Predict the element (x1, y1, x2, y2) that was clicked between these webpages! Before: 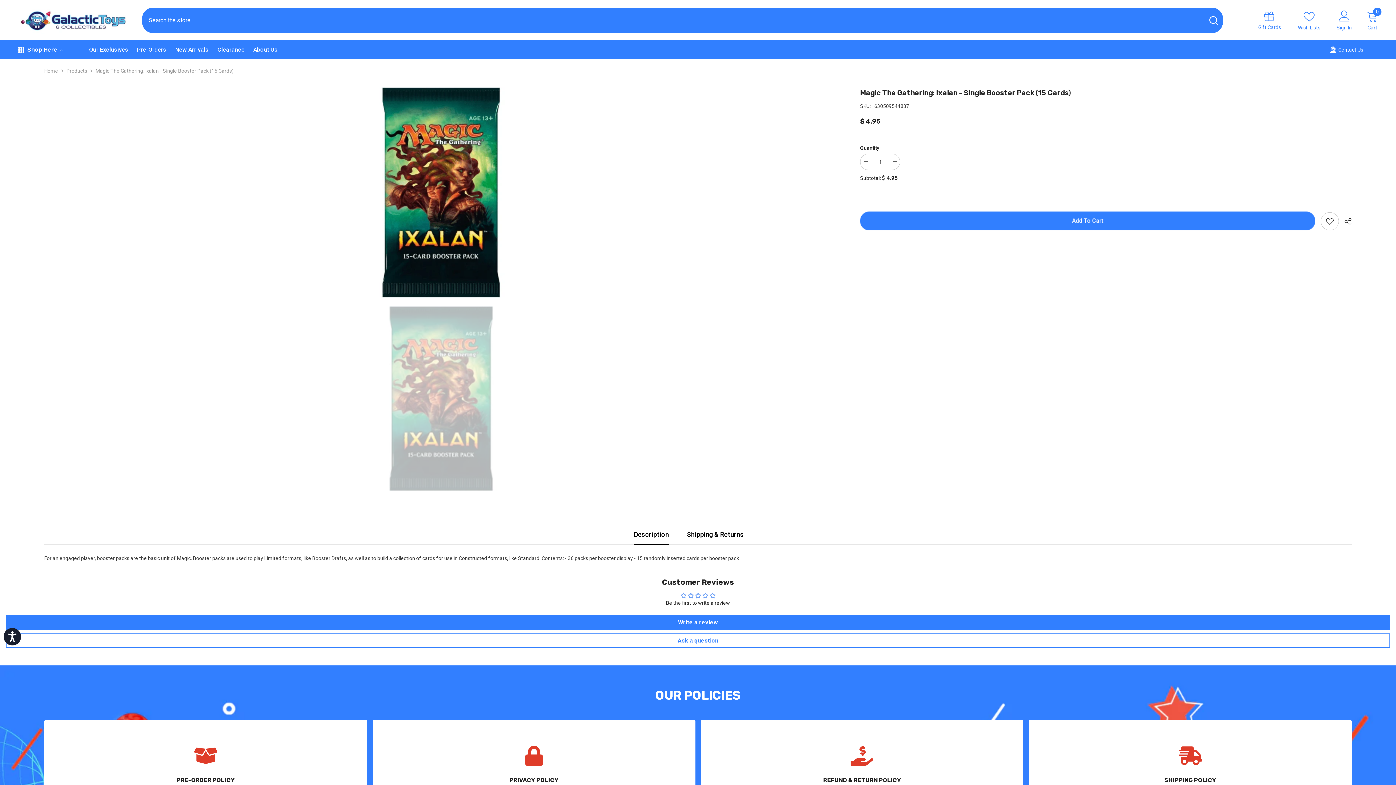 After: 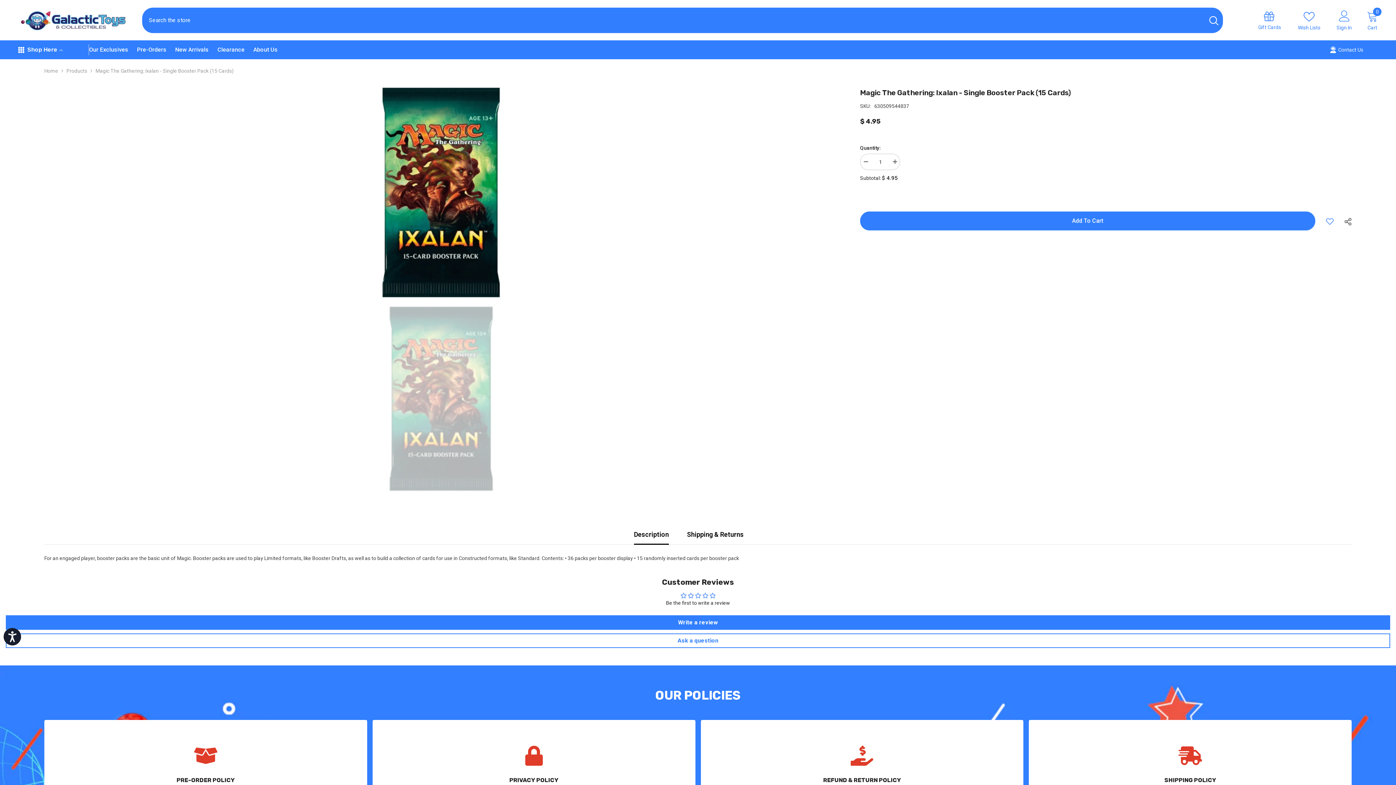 Action: label: Add to wishlist bbox: (1321, 212, 1339, 230)